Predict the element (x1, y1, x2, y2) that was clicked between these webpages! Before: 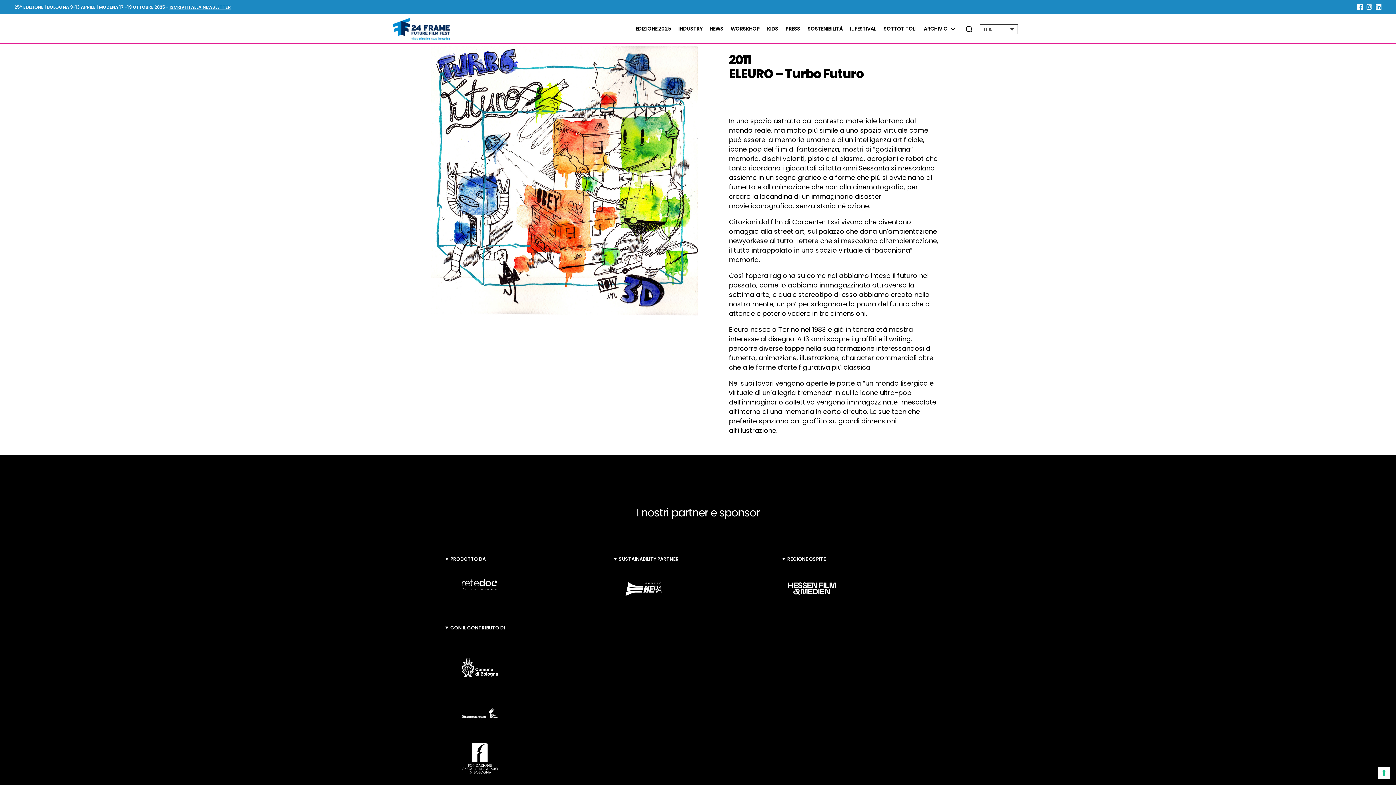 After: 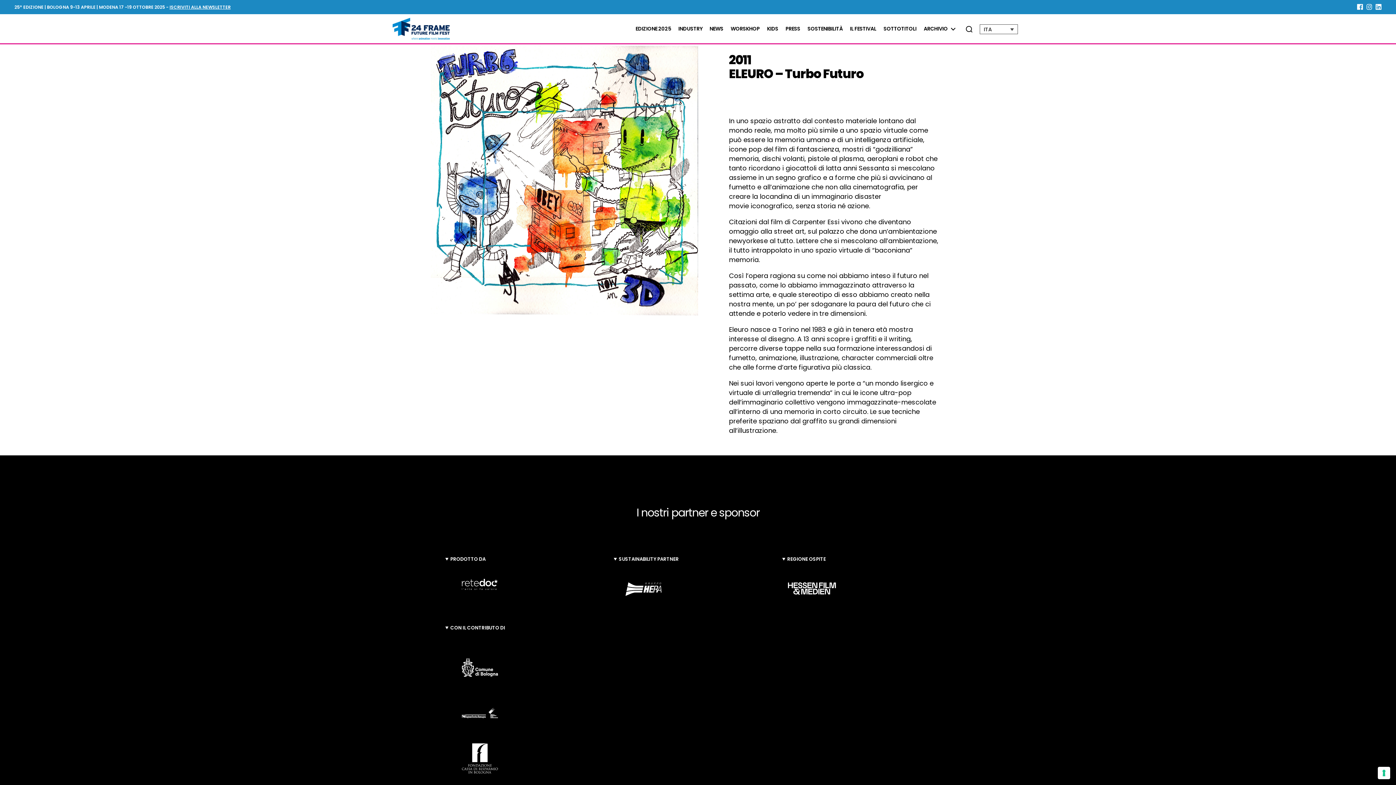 Action: bbox: (1366, 2, 1372, 11)